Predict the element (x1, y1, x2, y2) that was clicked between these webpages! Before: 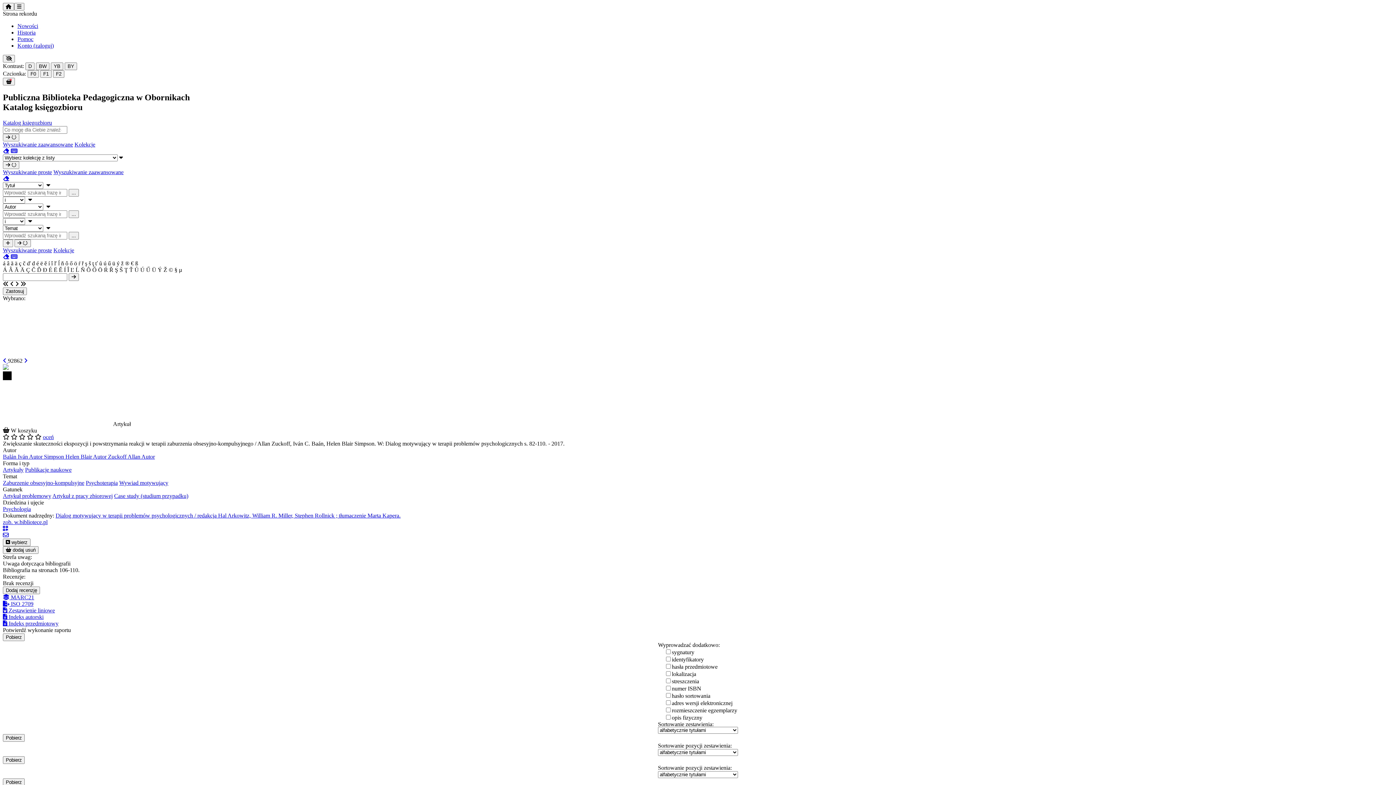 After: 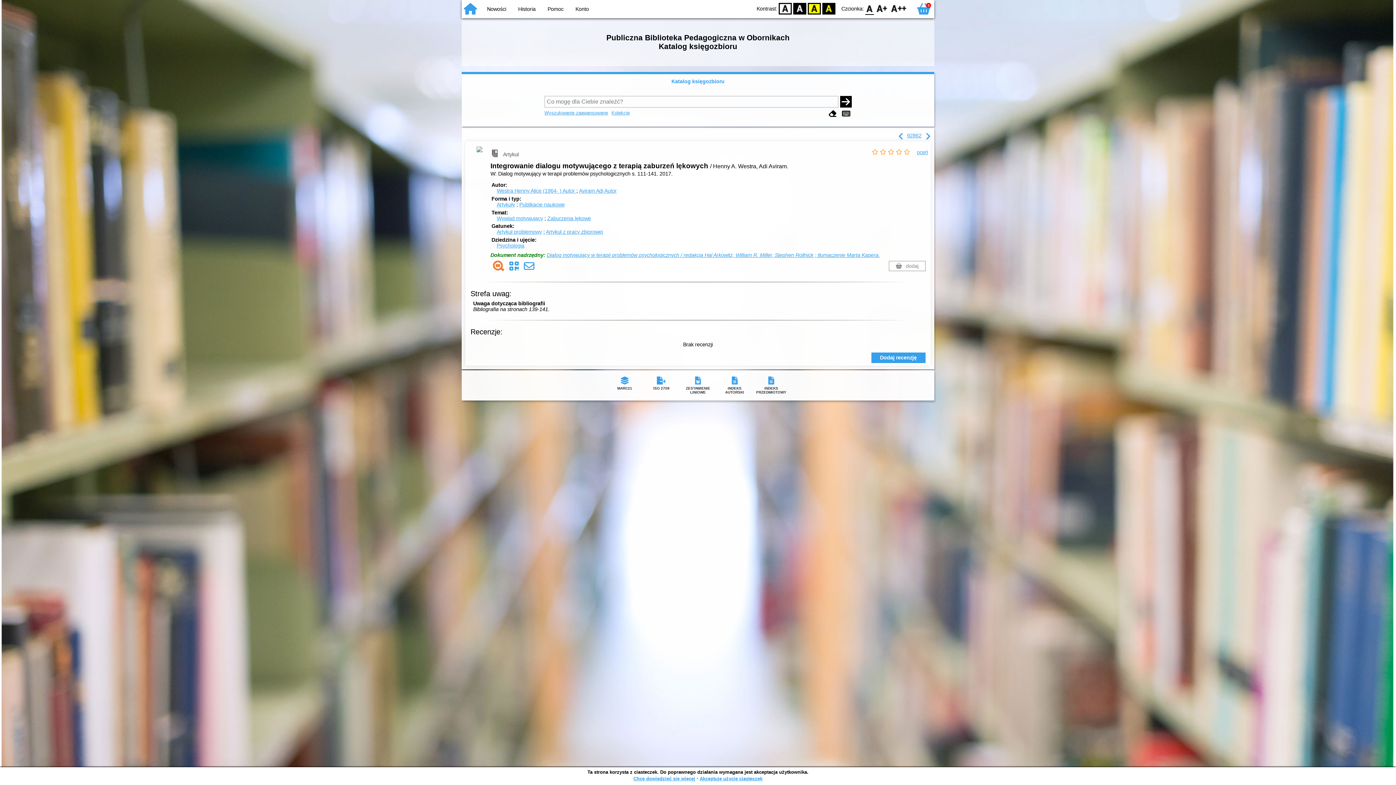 Action: bbox: (24, 357, 27, 363)